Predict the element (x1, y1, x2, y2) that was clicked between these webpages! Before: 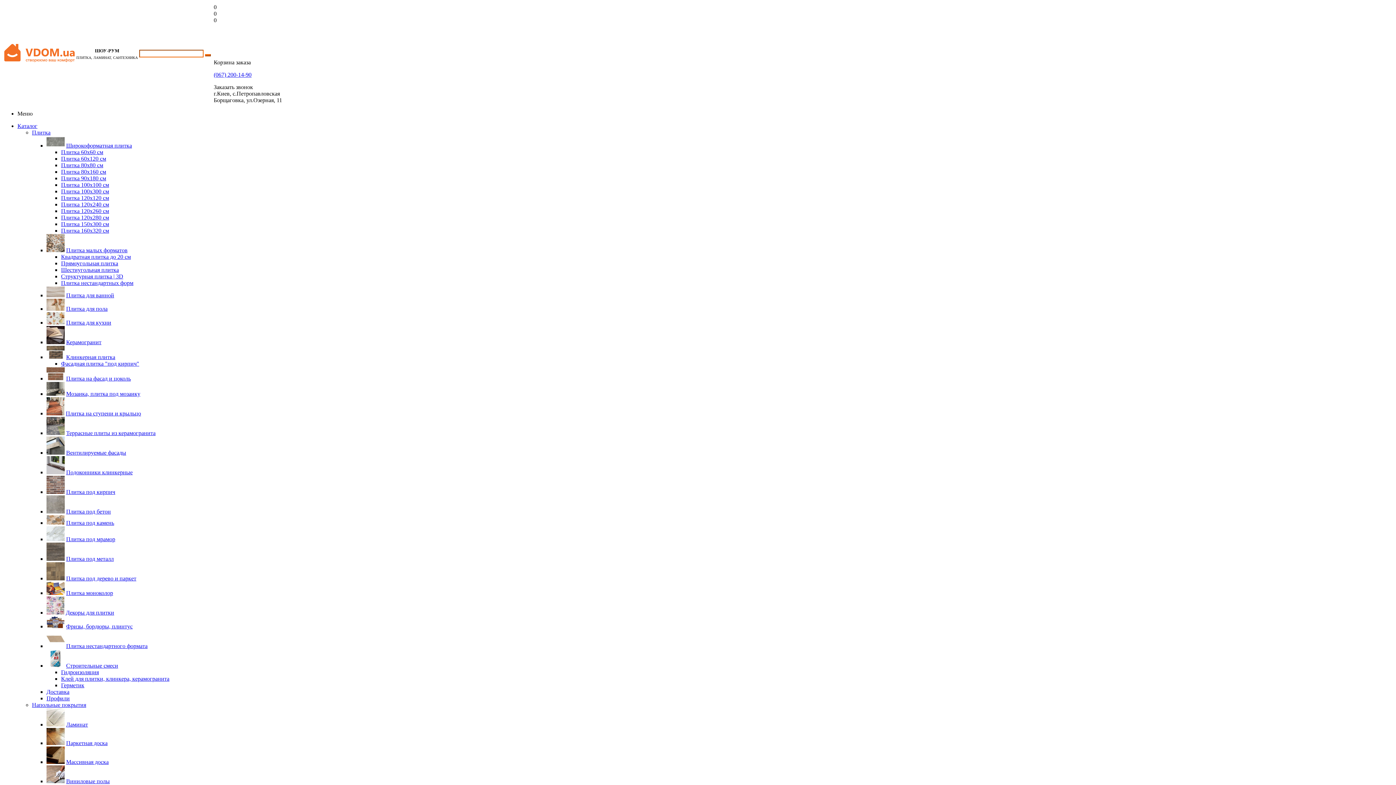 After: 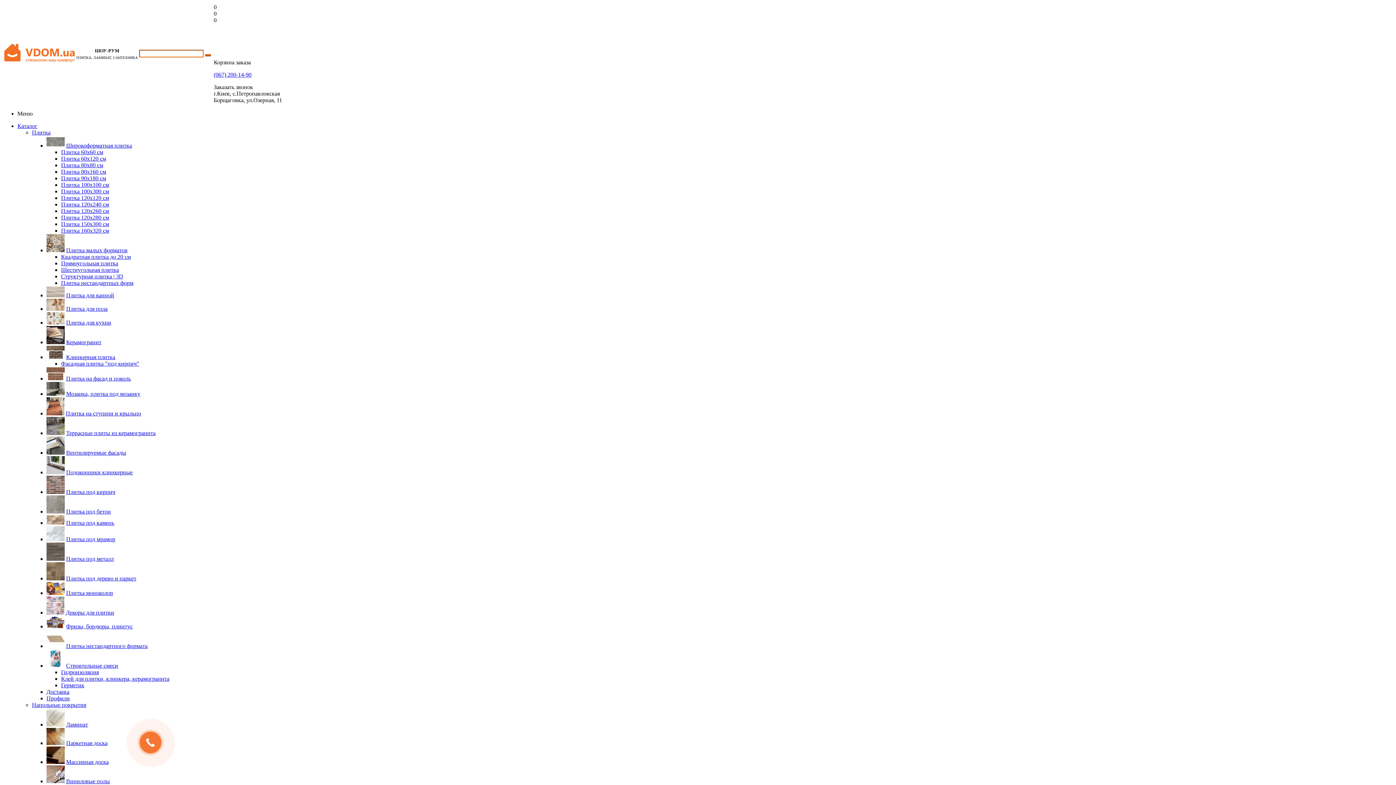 Action: bbox: (66, 623, 132, 629) label: Фризы, бордюры, плинтус